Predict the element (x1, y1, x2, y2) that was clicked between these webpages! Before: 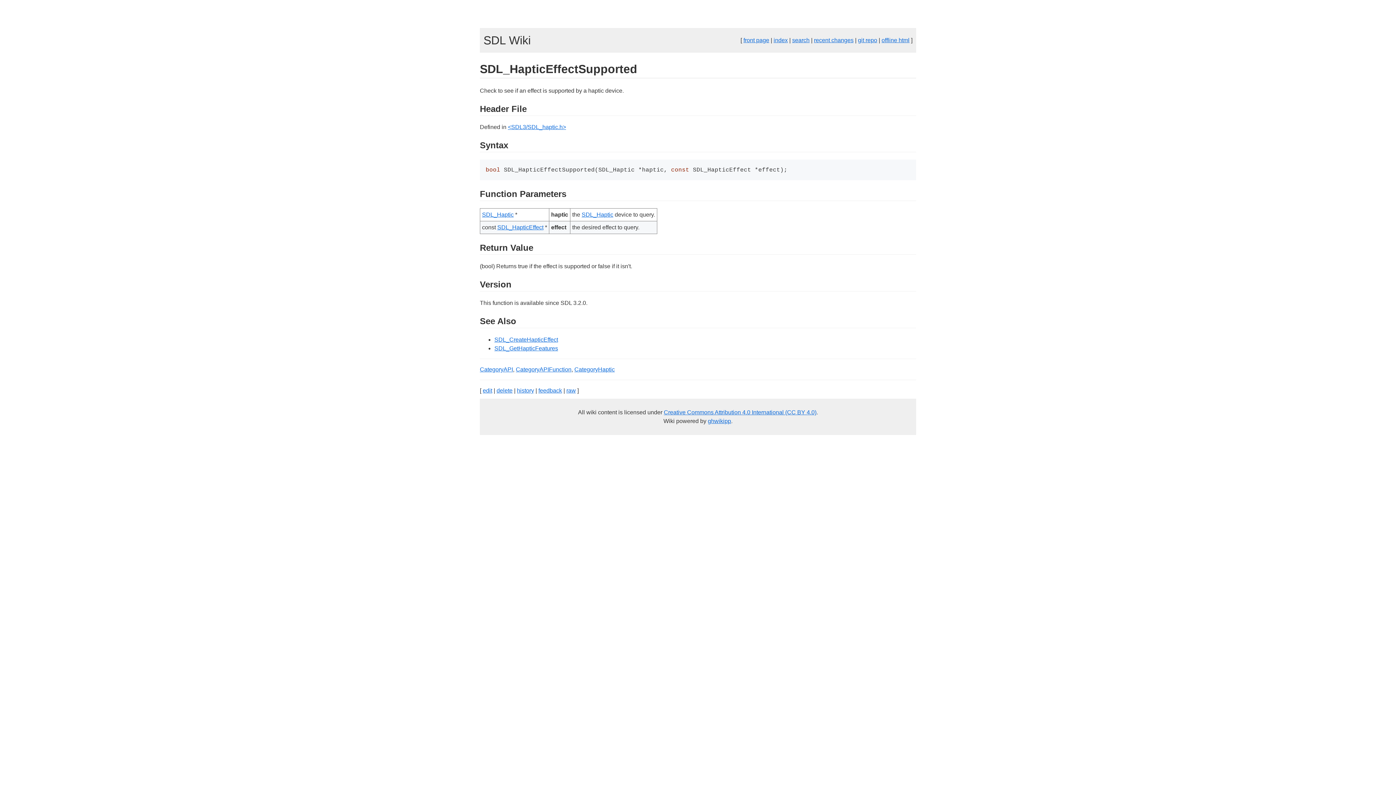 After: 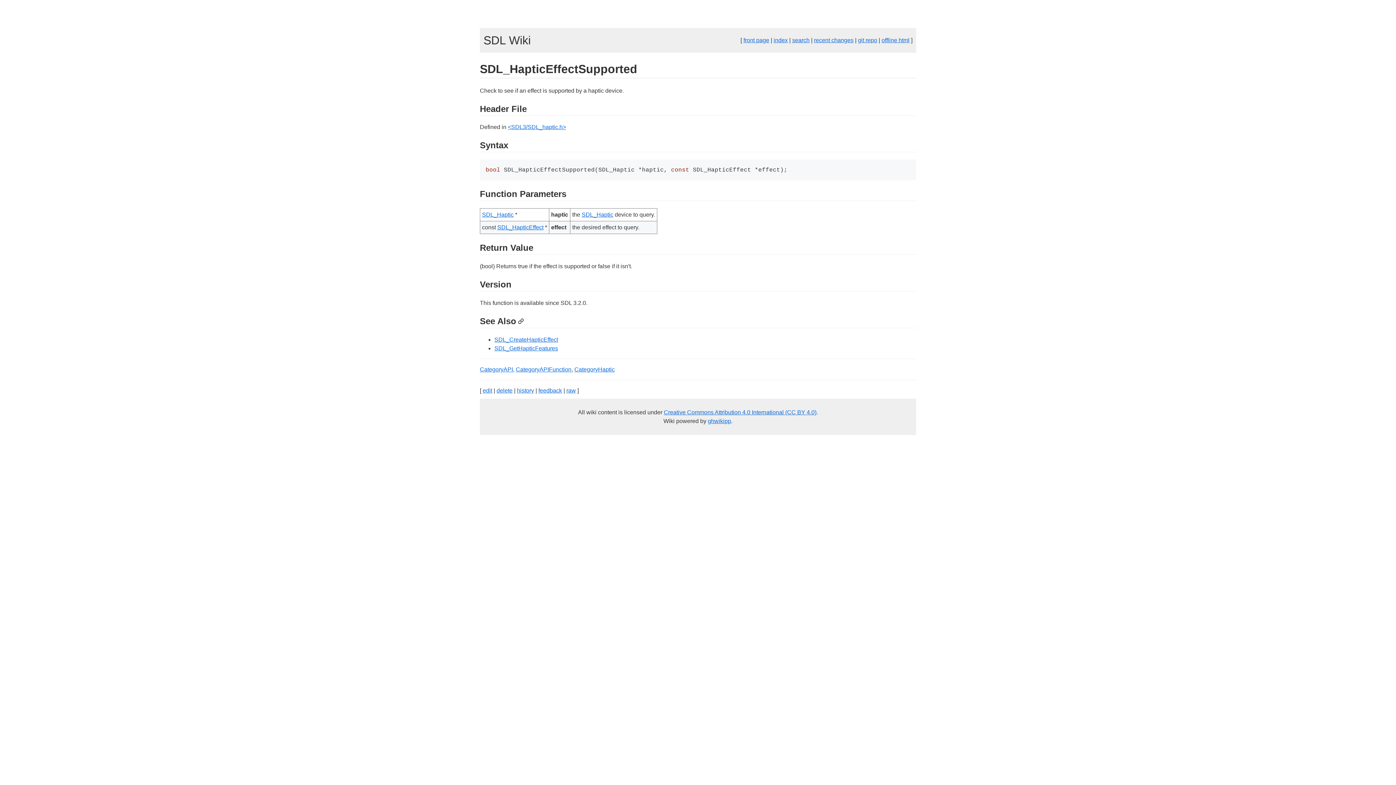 Action: bbox: (516, 316, 523, 326)